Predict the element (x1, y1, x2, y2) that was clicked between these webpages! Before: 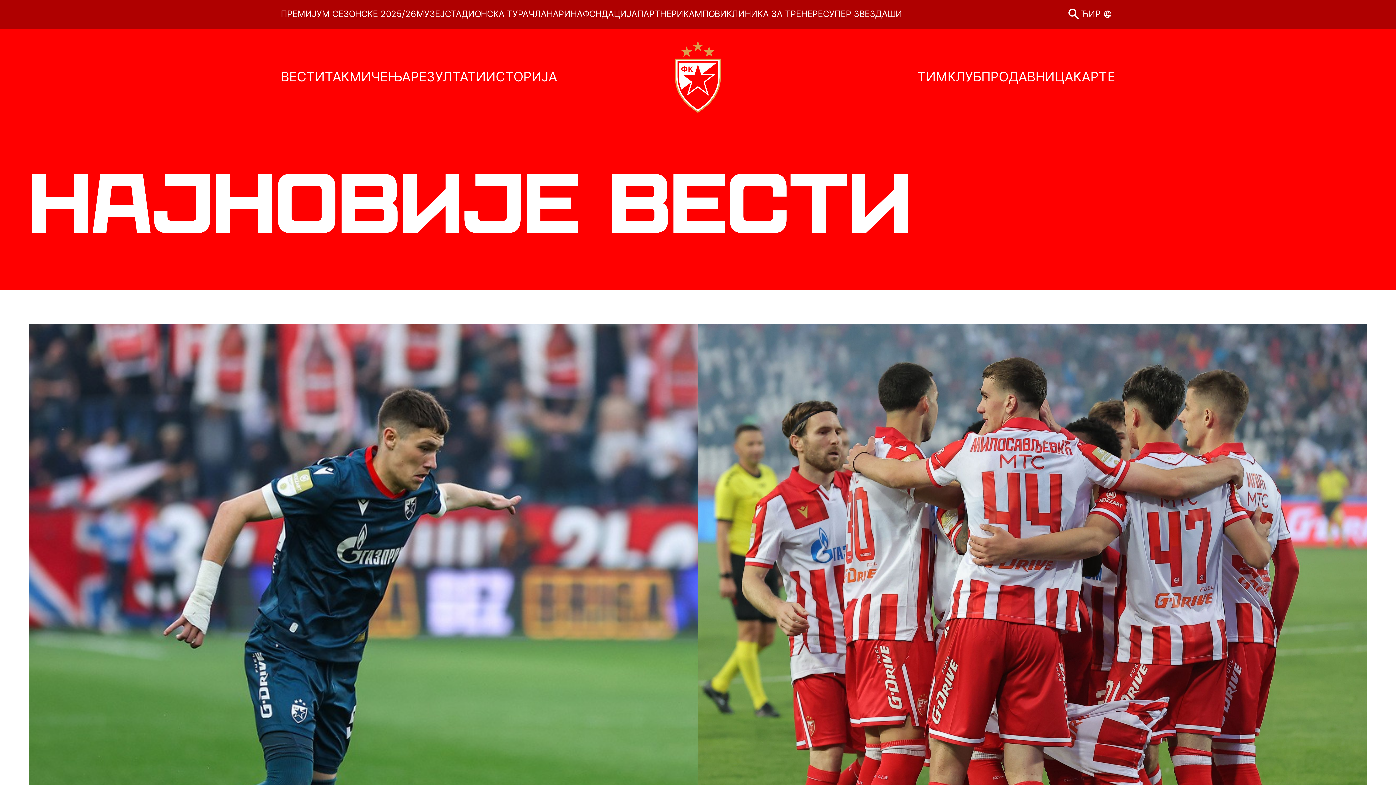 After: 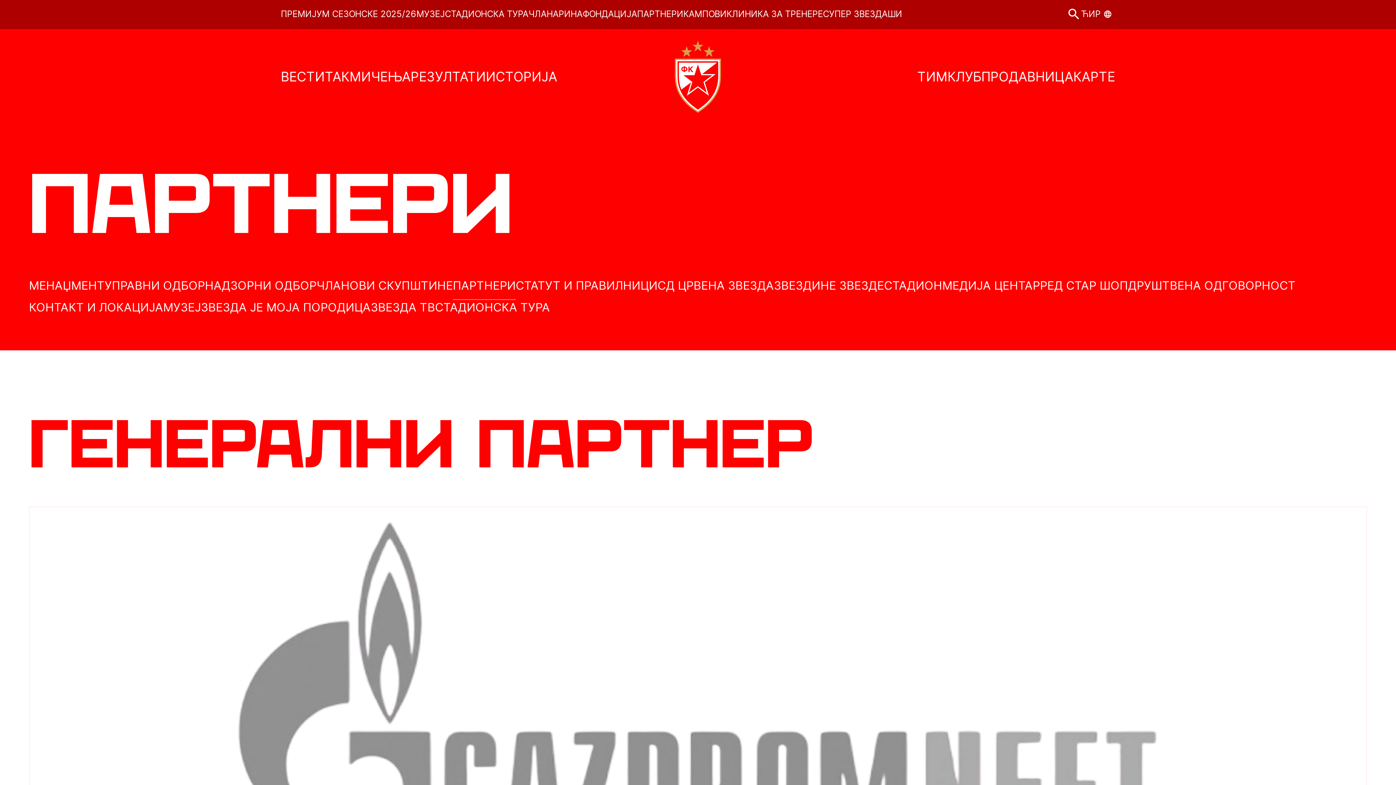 Action: label: ПАРТНЕРИ bbox: (637, 9, 683, 19)